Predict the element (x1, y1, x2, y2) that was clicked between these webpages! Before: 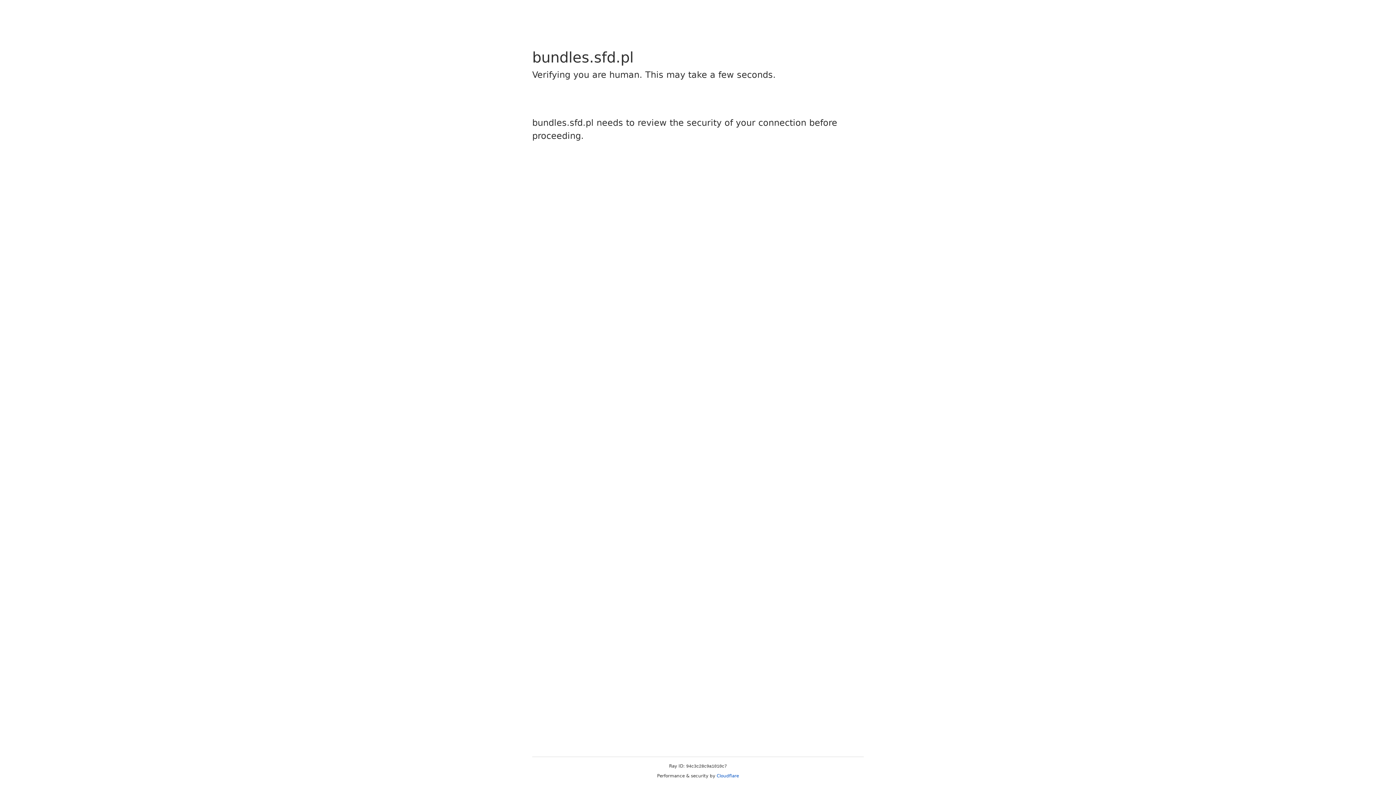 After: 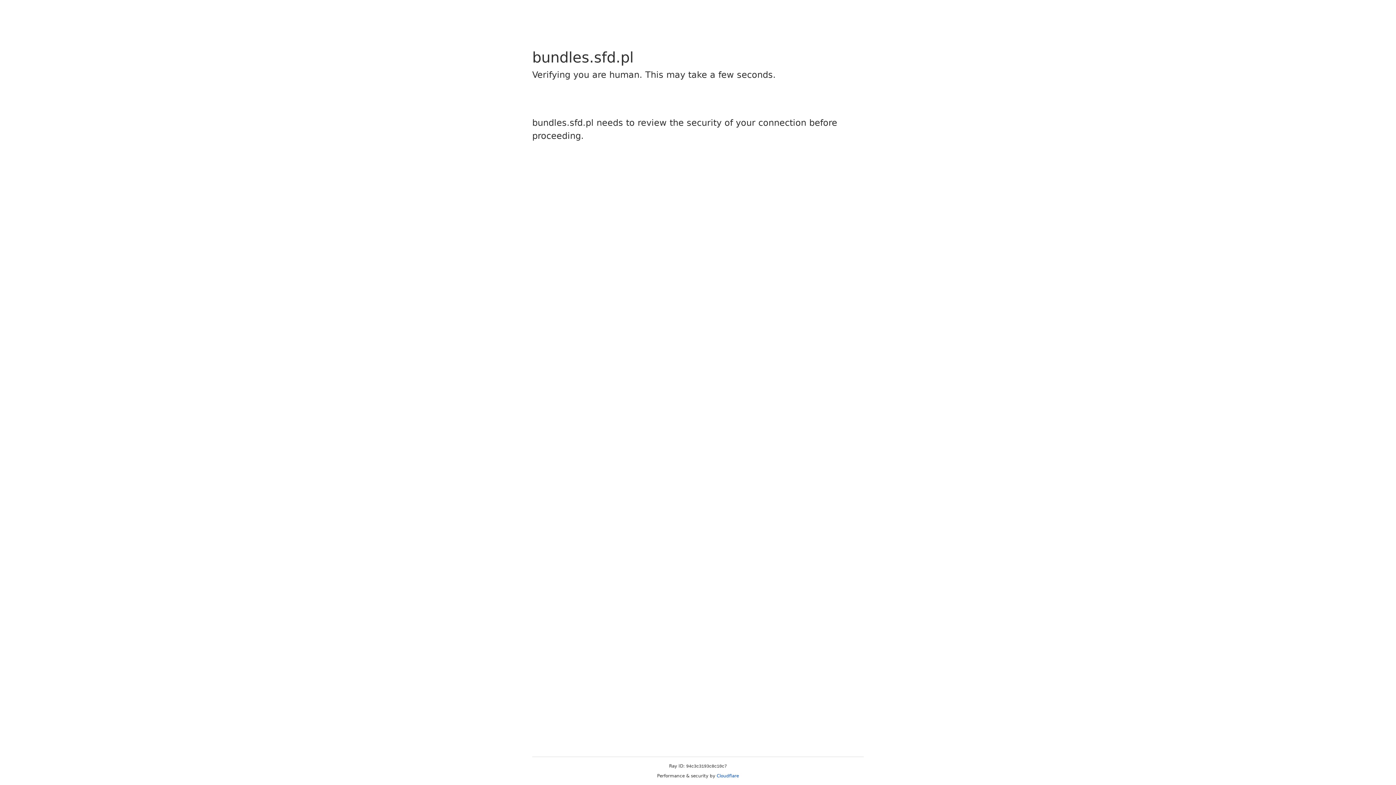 Action: bbox: (716, 773, 739, 778) label: Cloudflare